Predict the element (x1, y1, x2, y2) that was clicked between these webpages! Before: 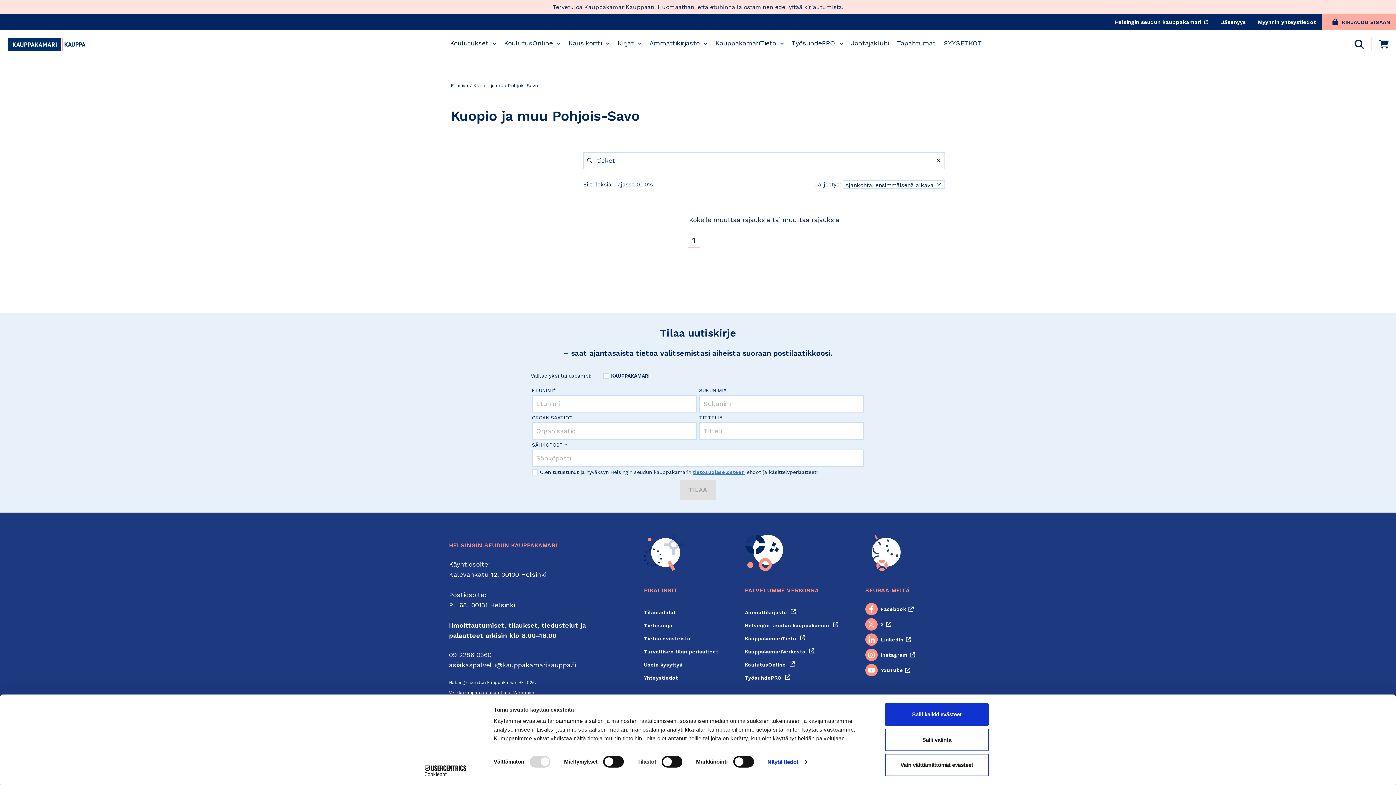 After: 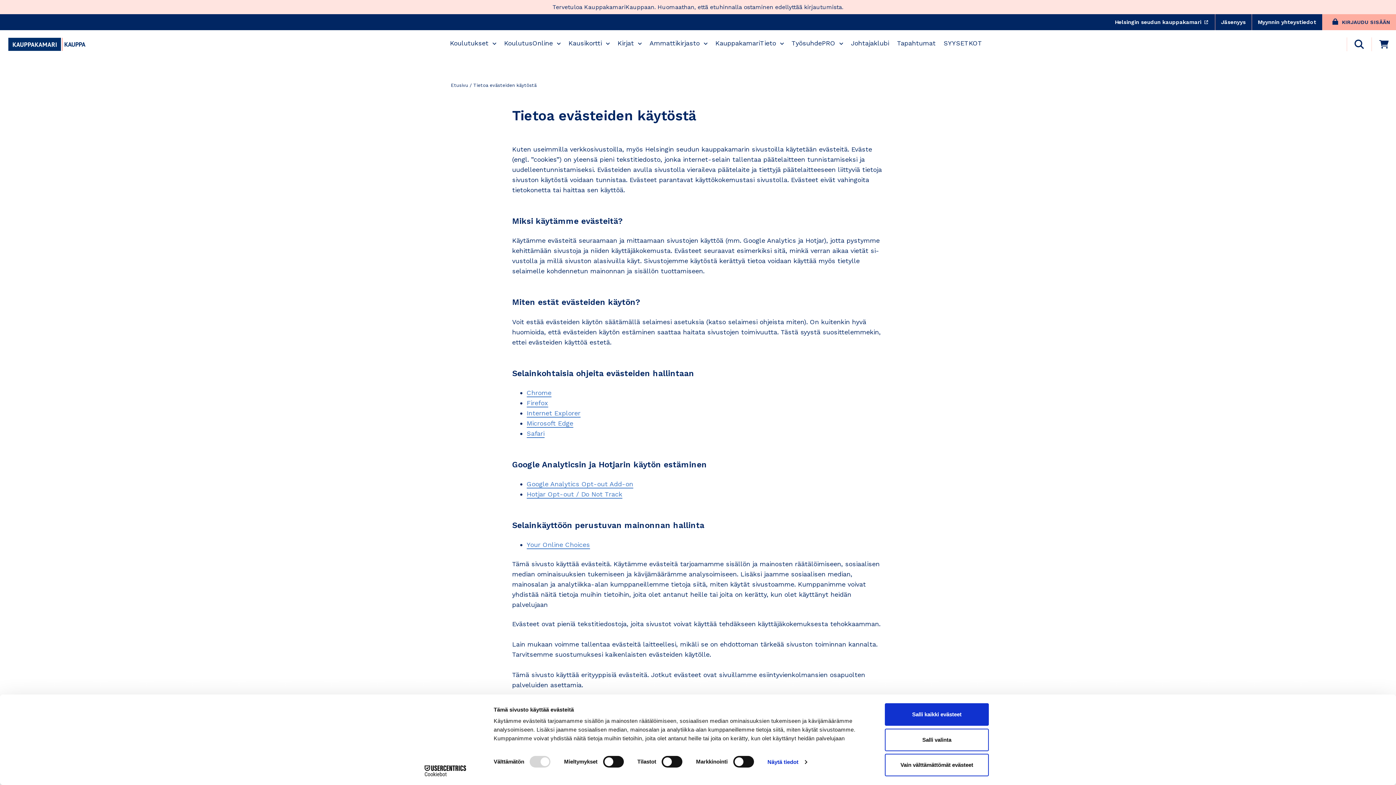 Action: bbox: (644, 635, 690, 641) label: Tietoa evästeistä